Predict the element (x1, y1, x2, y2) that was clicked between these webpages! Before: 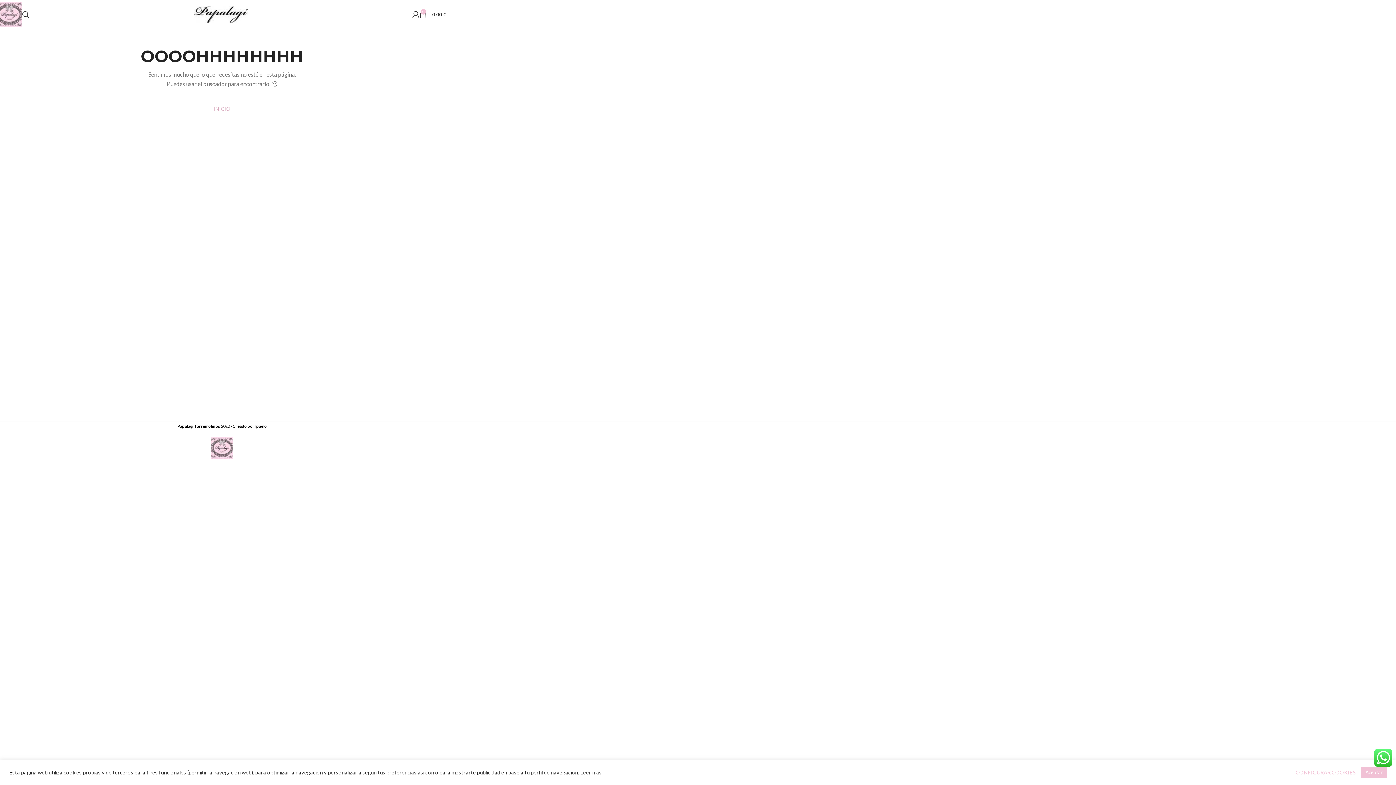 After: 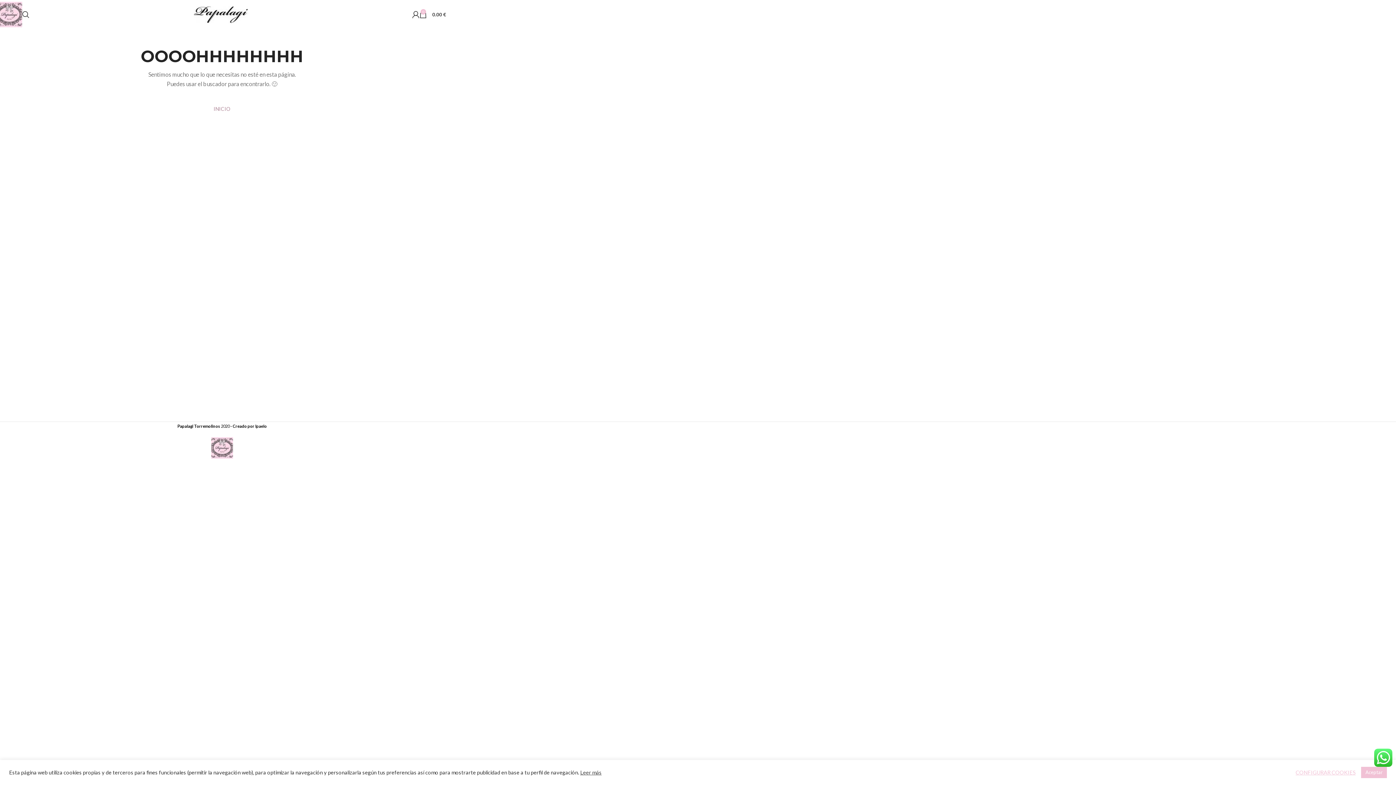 Action: label: INICIO bbox: (213, 105, 230, 112)